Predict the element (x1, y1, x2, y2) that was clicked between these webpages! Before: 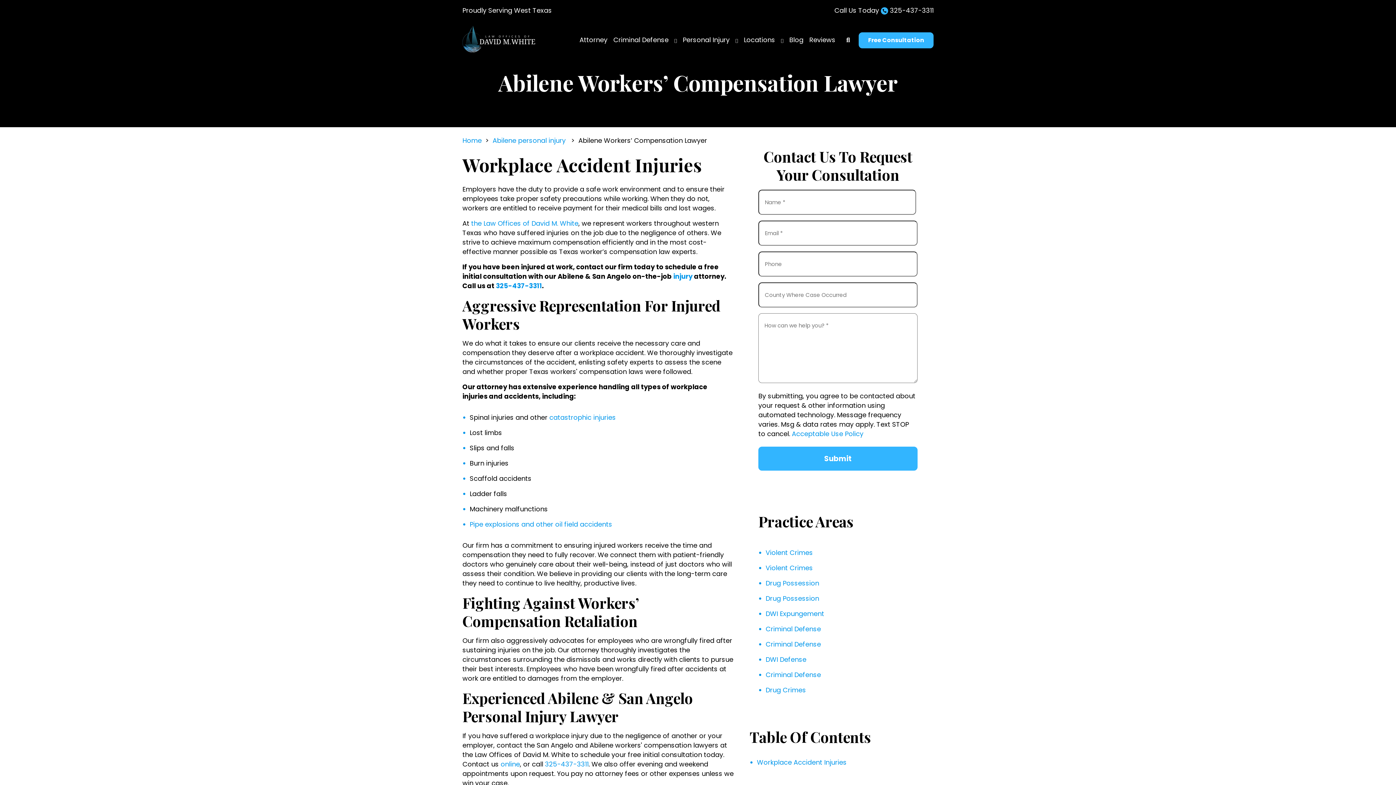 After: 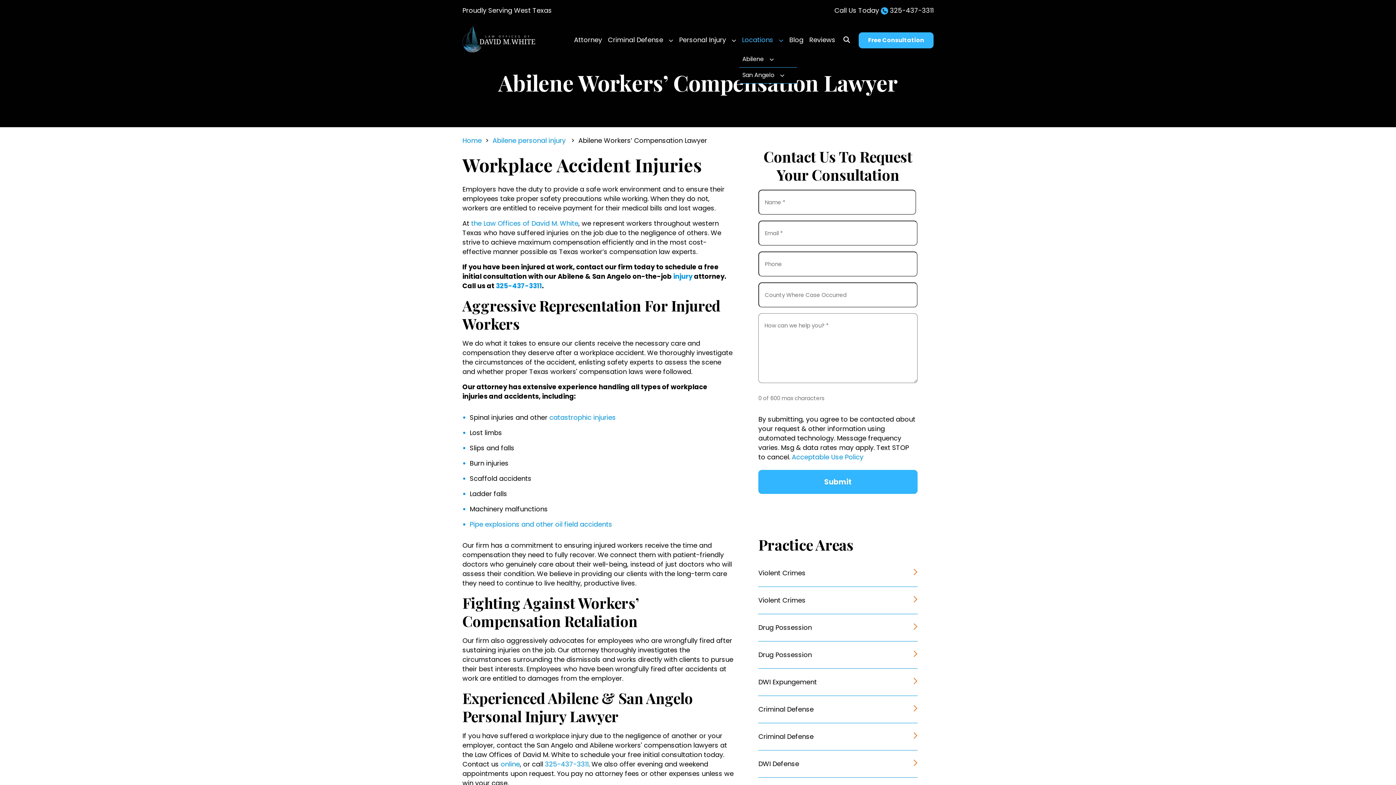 Action: label: Locations bbox: (741, 29, 778, 50)